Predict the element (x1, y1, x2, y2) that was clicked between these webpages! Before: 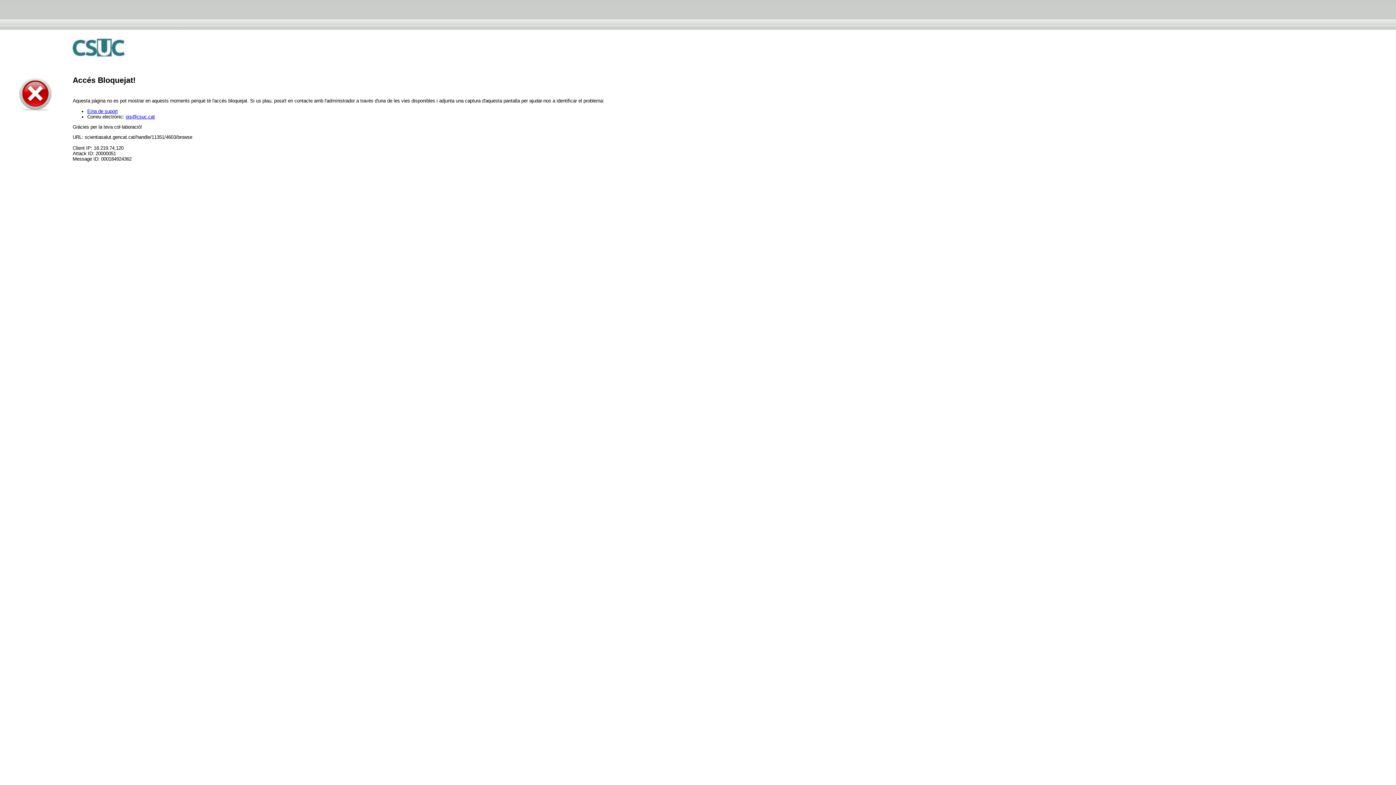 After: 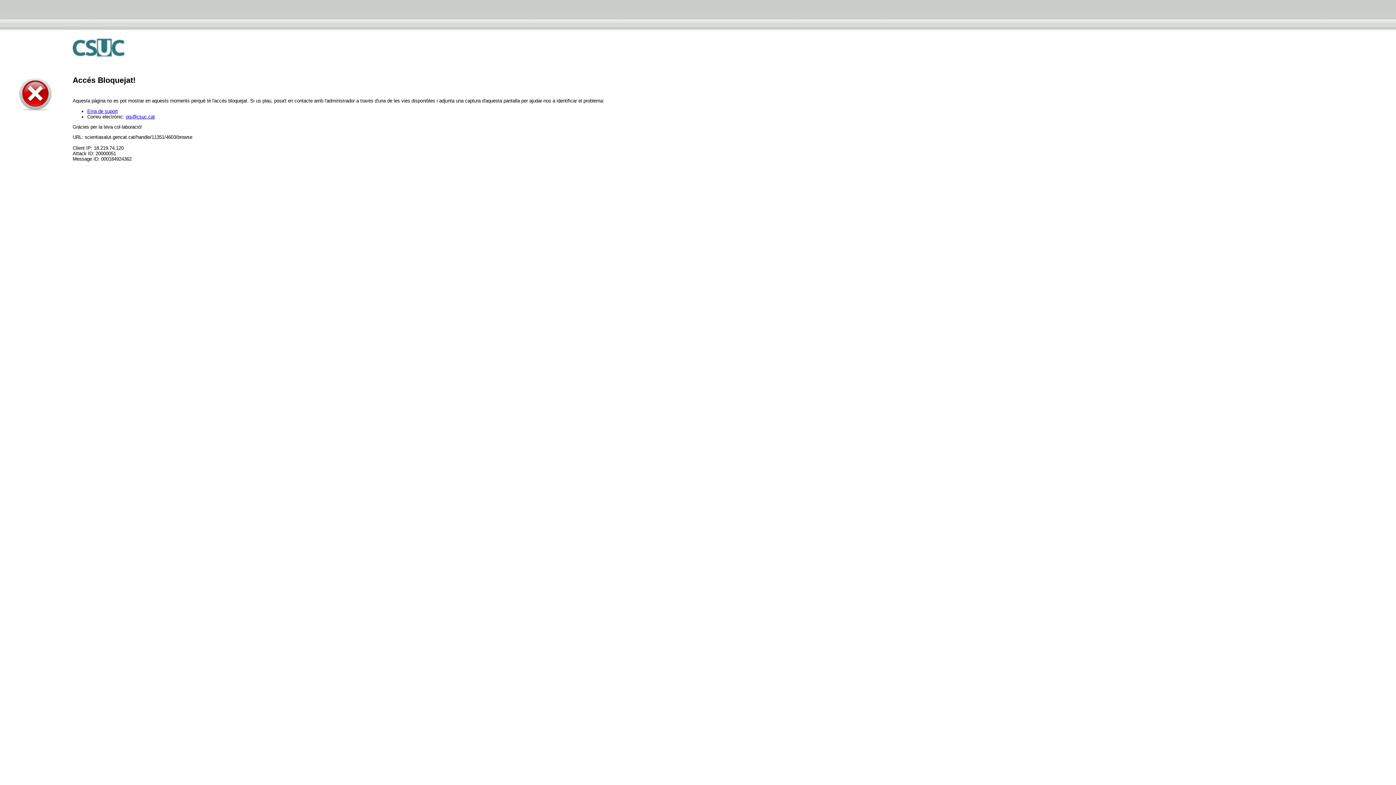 Action: bbox: (125, 114, 154, 119) label: ois@csuc.cat